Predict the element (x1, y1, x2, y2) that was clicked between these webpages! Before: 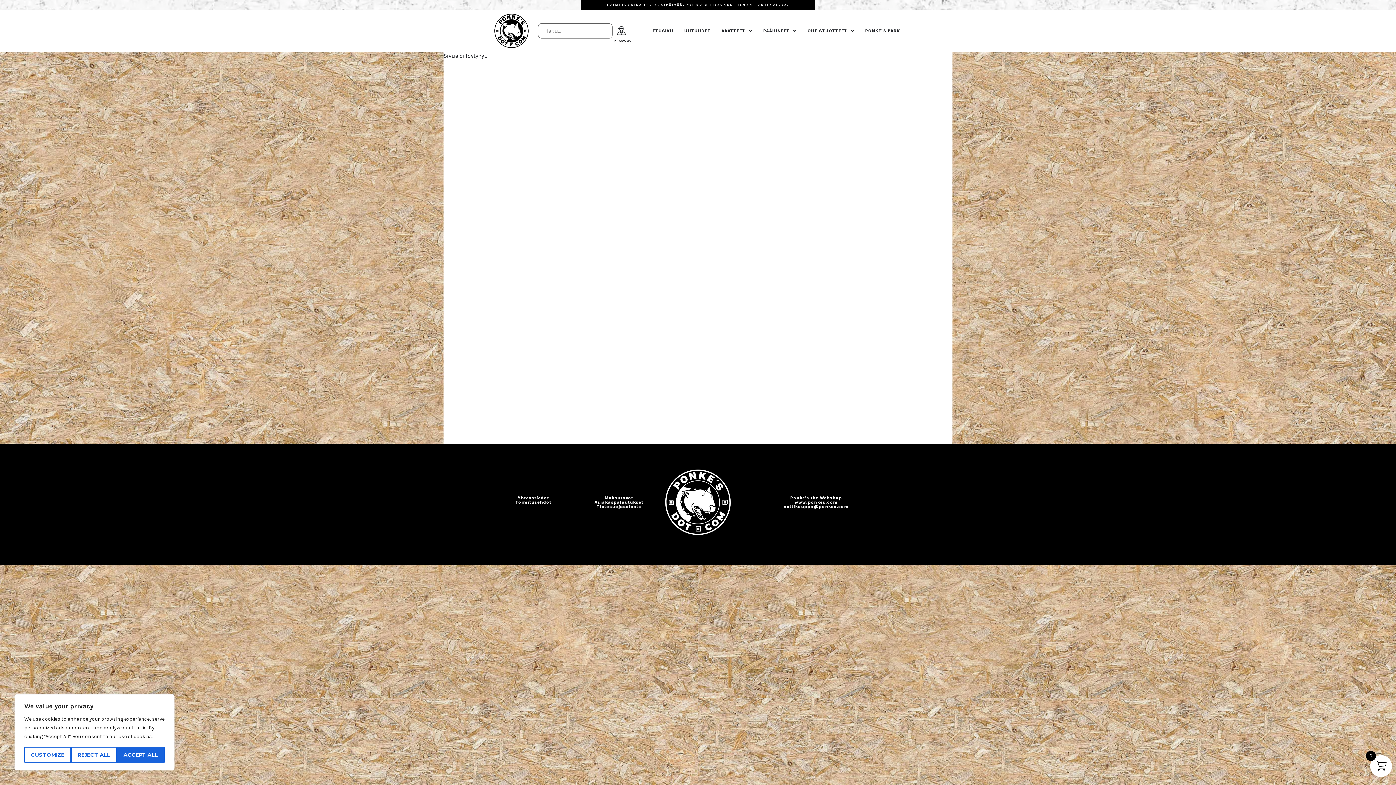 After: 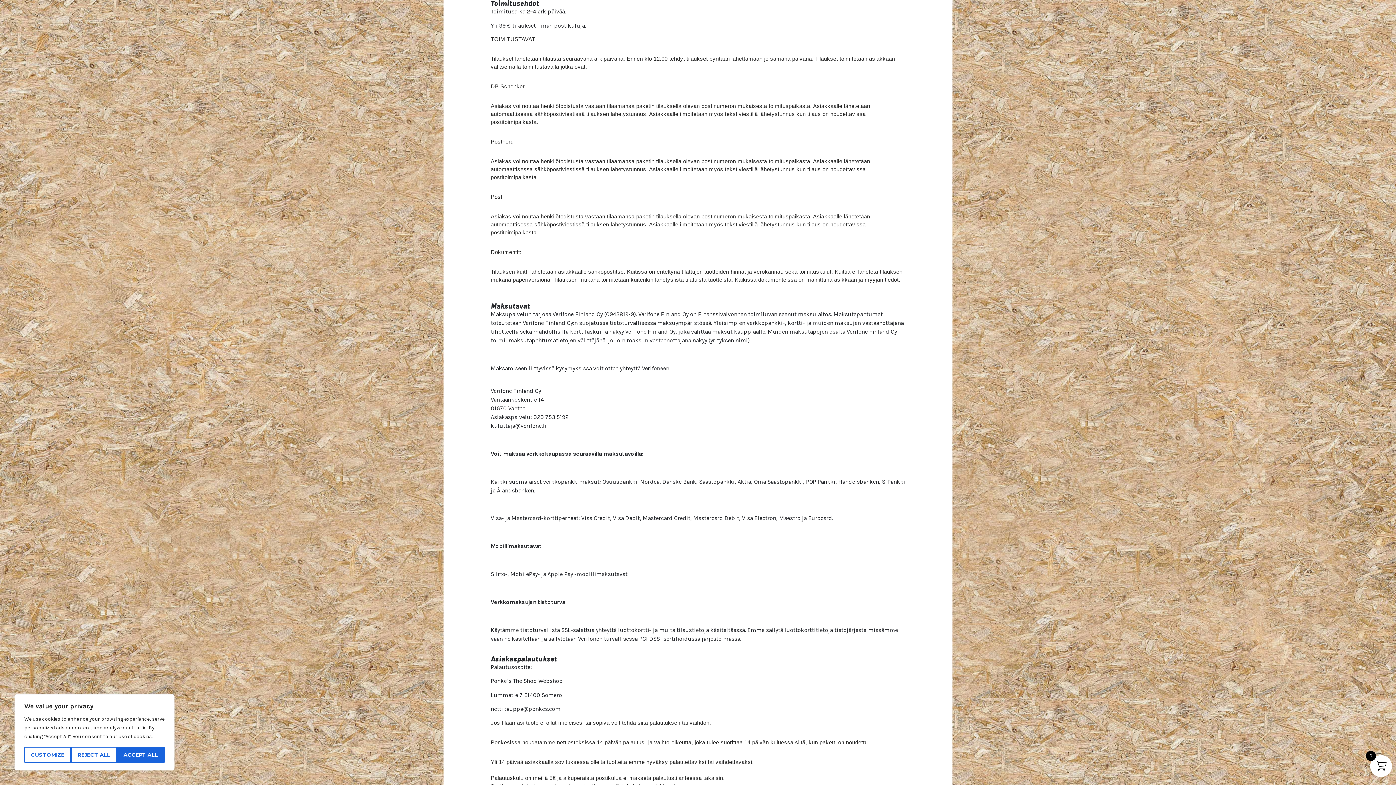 Action: bbox: (604, 495, 633, 500) label: Maksutavat